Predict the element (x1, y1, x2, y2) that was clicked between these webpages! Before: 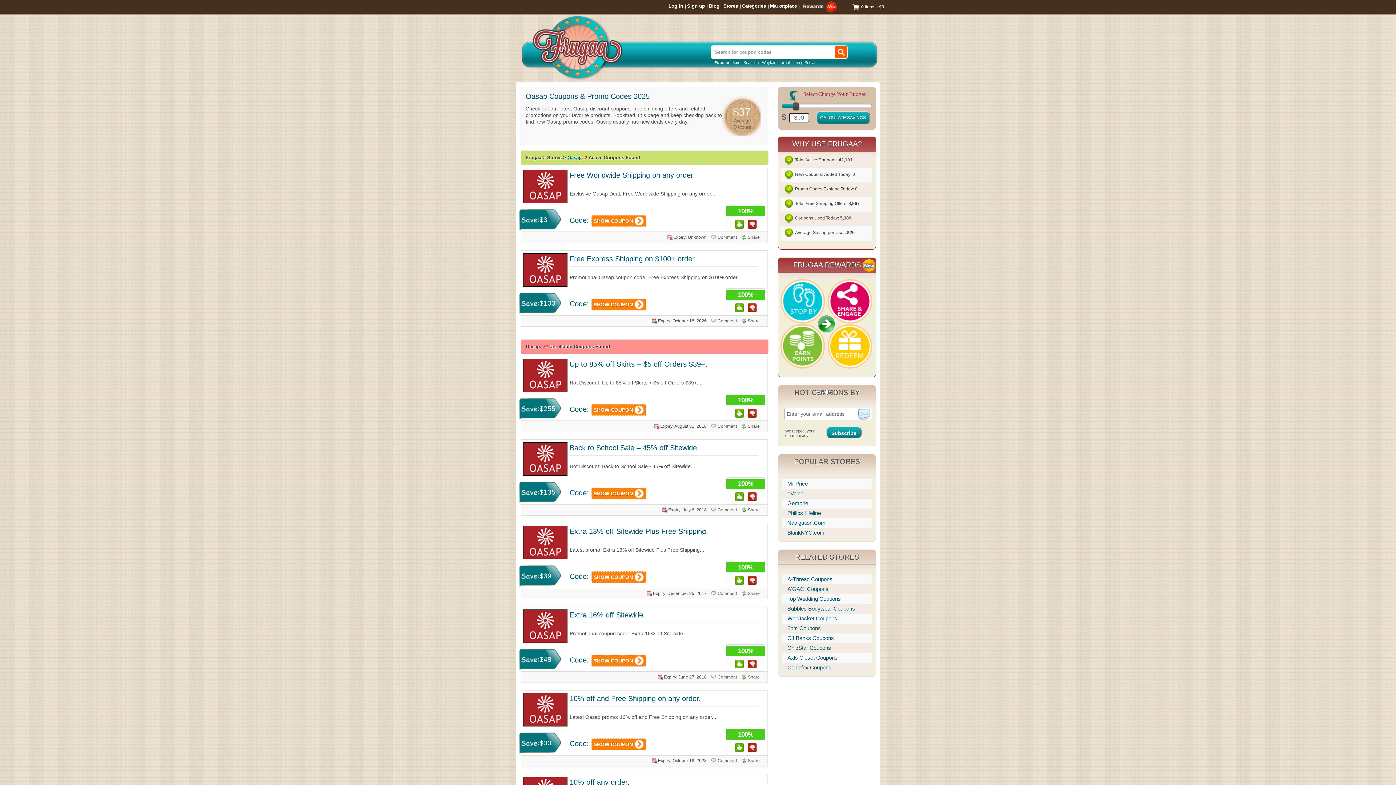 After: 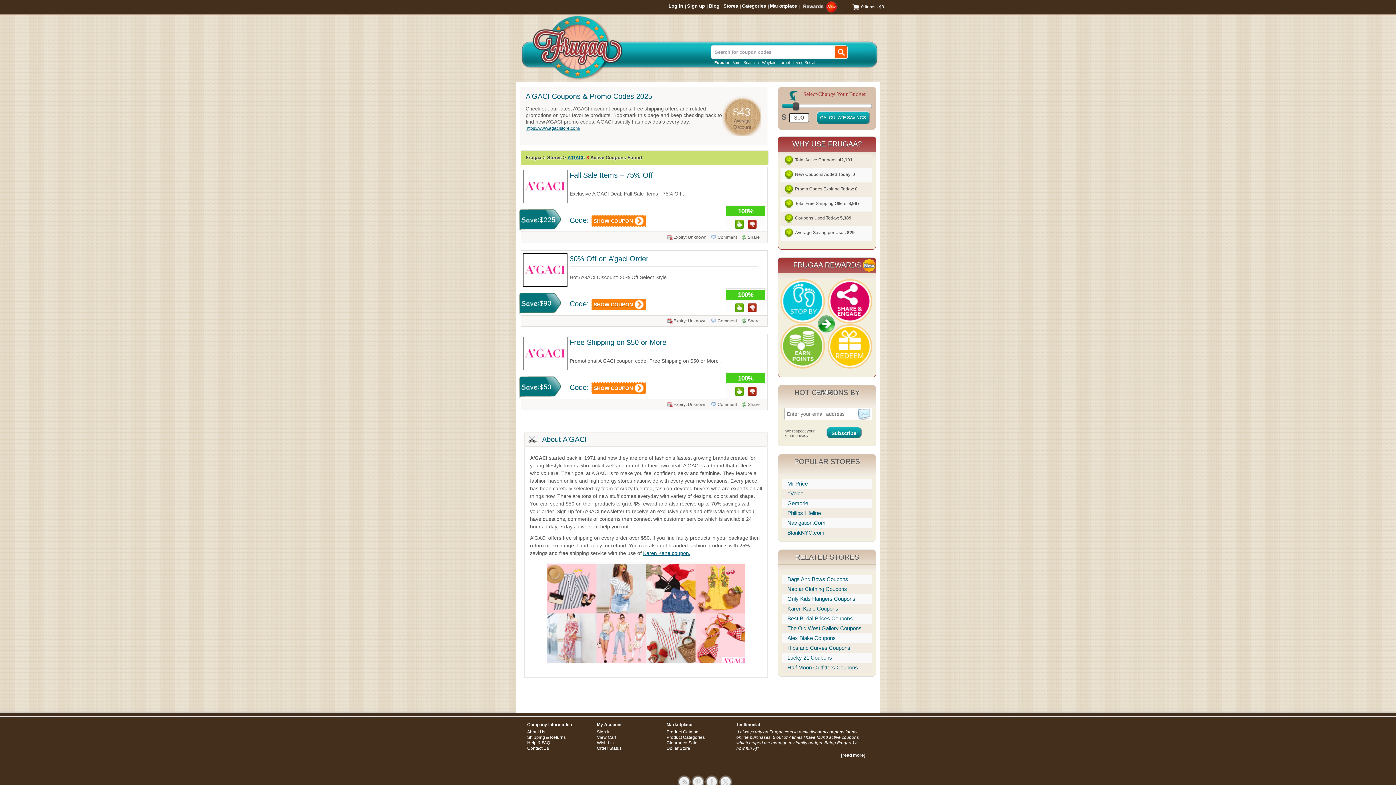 Action: bbox: (787, 586, 828, 592) label: A'GACI Coupons